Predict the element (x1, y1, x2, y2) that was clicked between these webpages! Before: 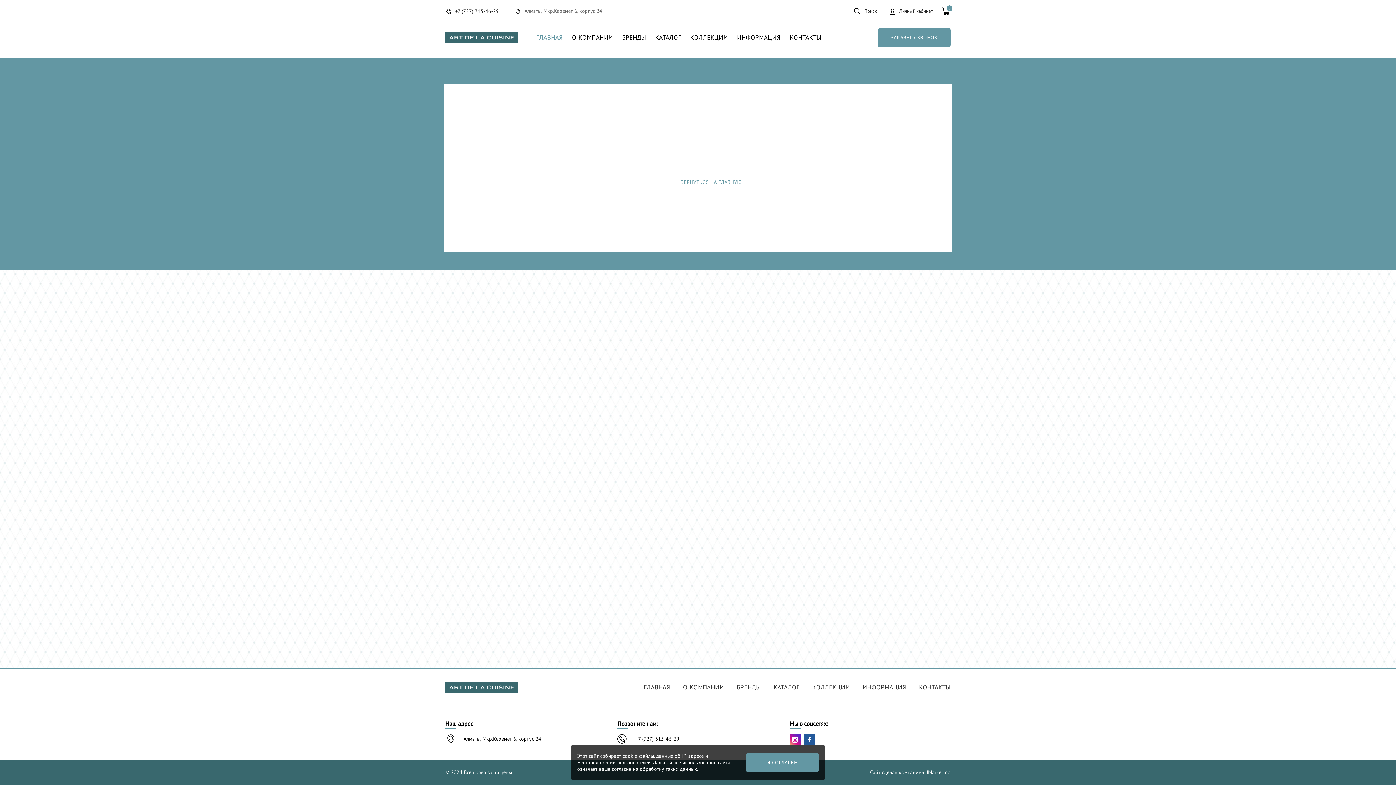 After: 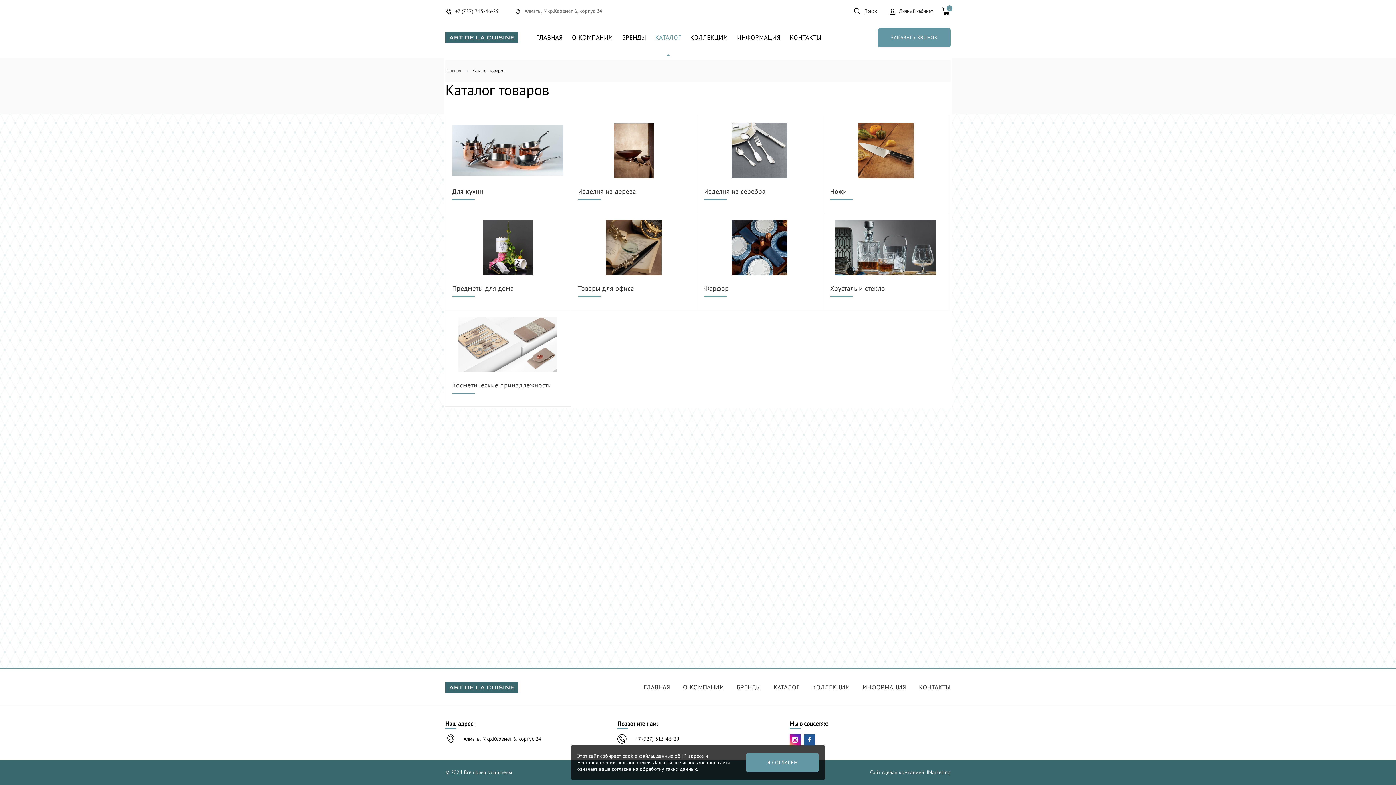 Action: label: КАТАЛОГ bbox: (655, 34, 681, 40)